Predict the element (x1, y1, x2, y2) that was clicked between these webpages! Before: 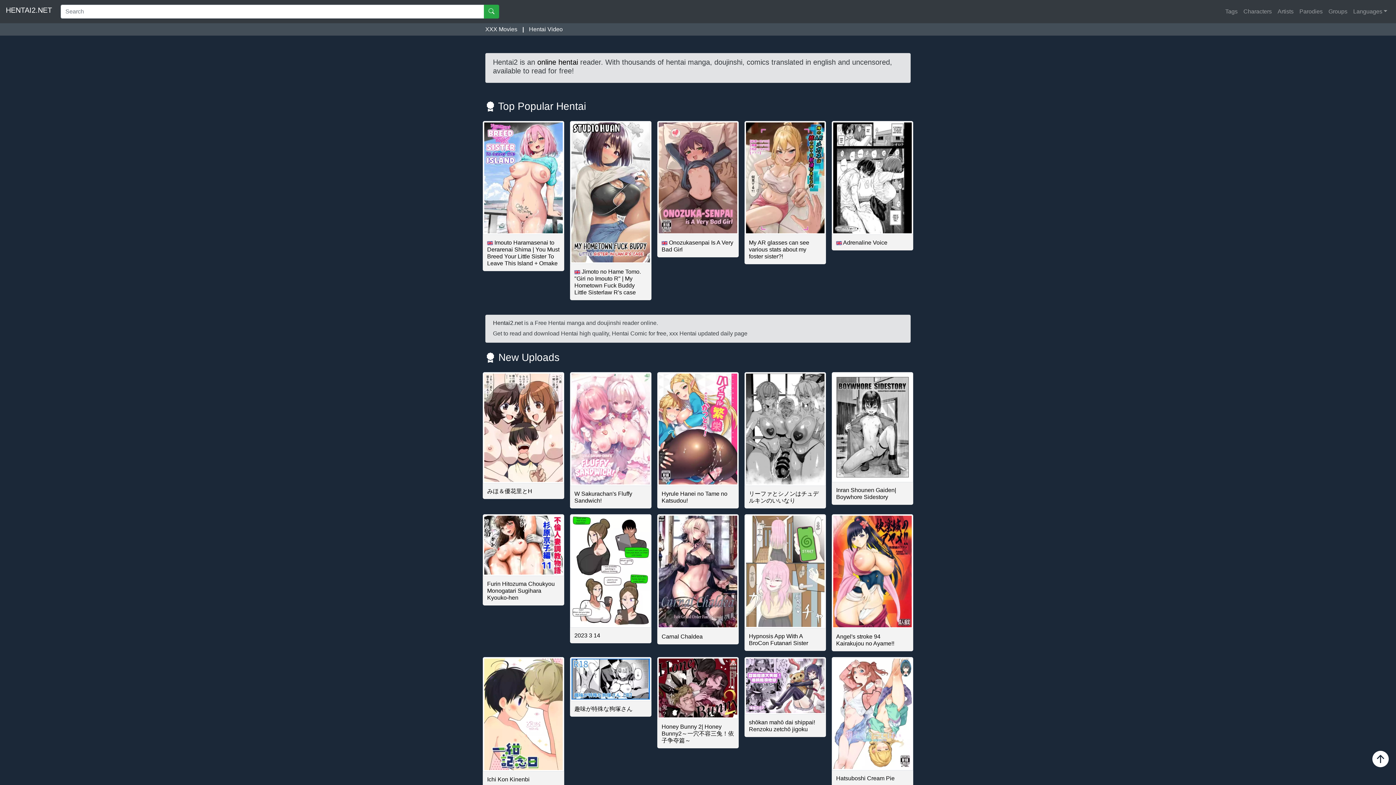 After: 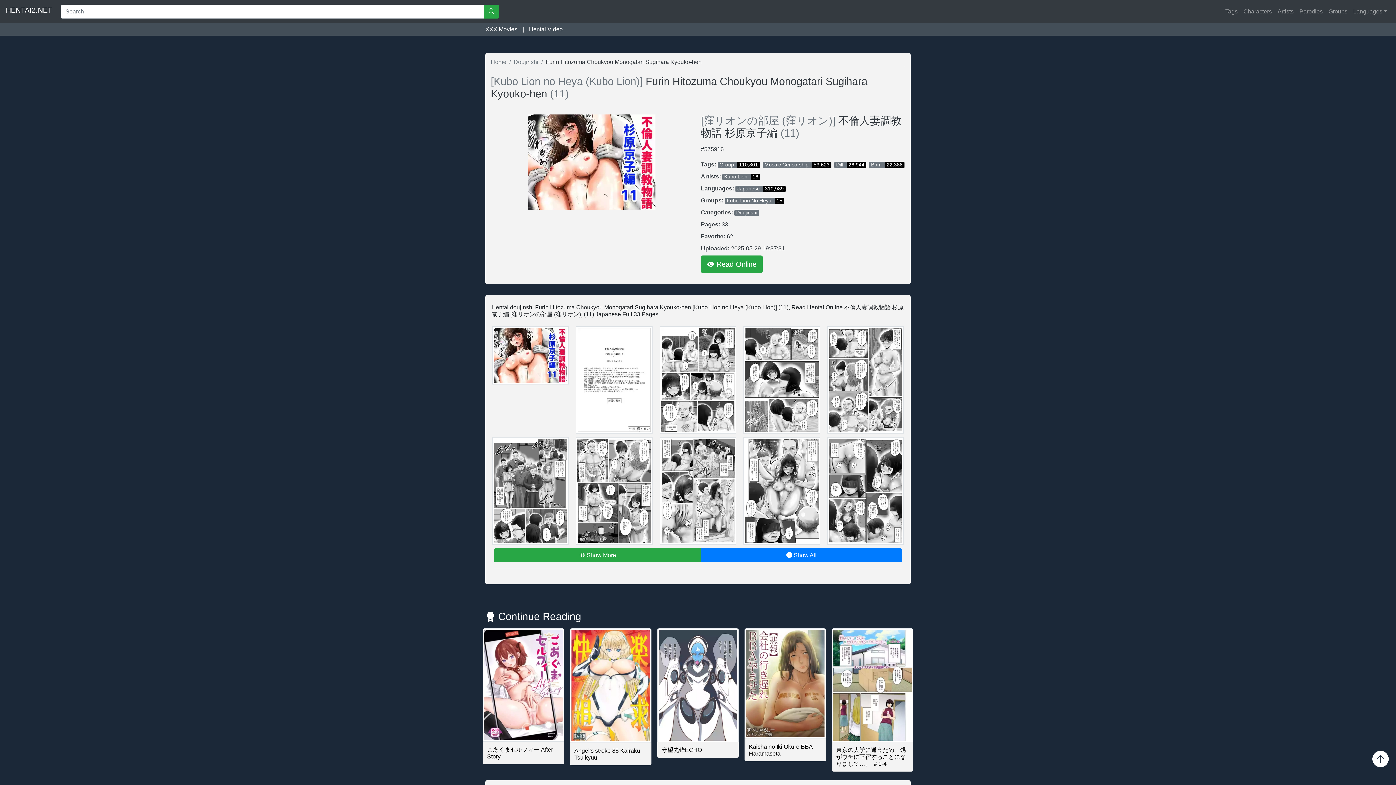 Action: label: Furin Hitozuma Choukyou Monogatari Sugihara Kyouko-hen bbox: (482, 542, 564, 605)